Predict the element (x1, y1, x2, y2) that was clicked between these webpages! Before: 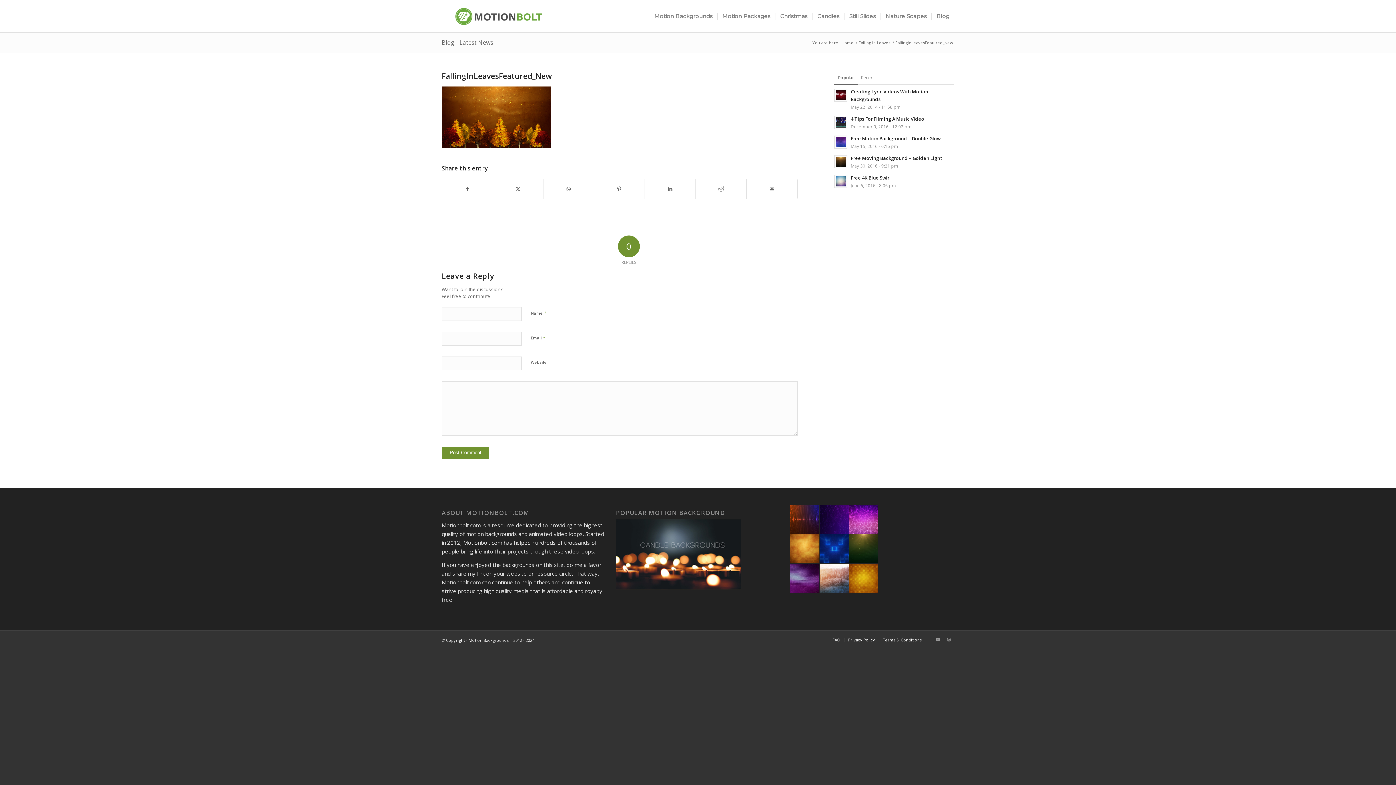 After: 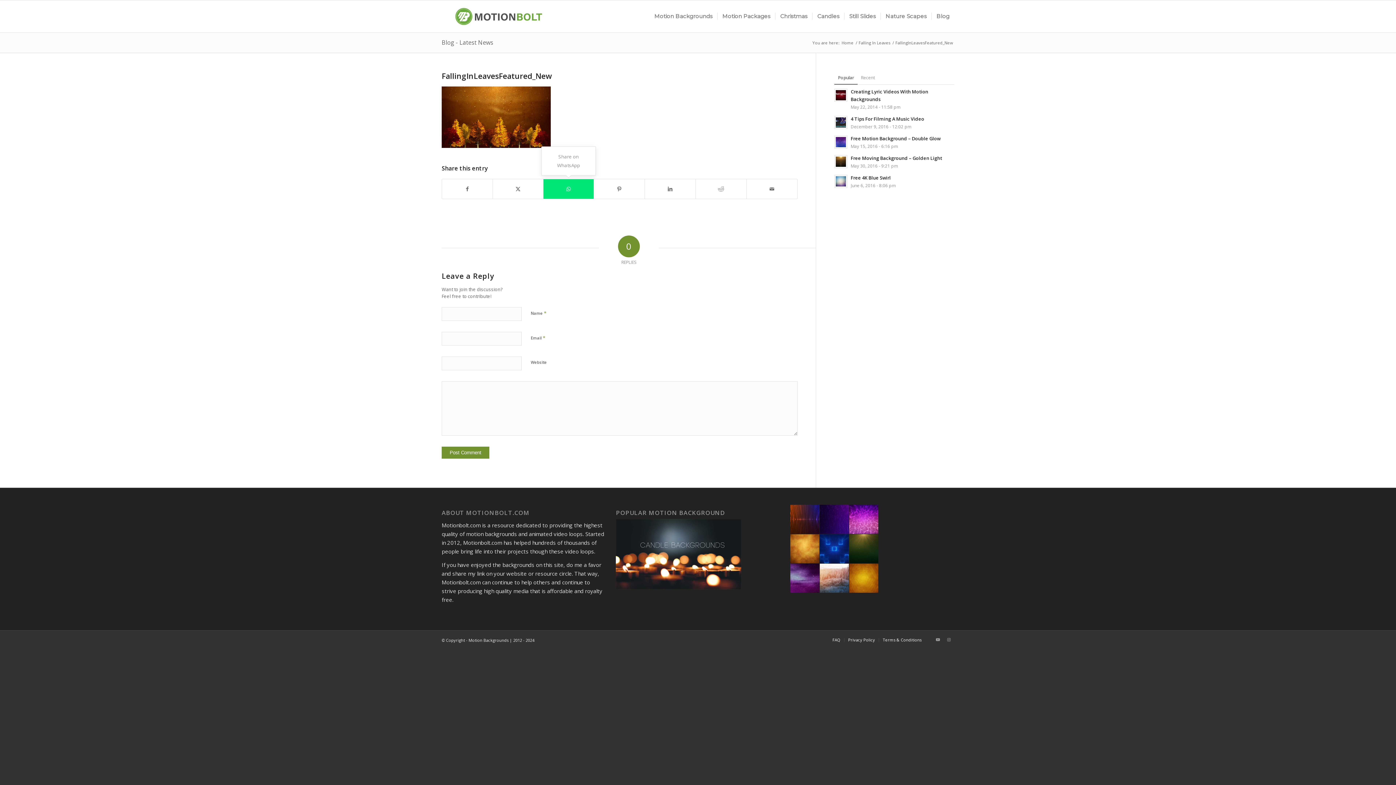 Action: bbox: (543, 179, 593, 199) label: Share on WhatsApp